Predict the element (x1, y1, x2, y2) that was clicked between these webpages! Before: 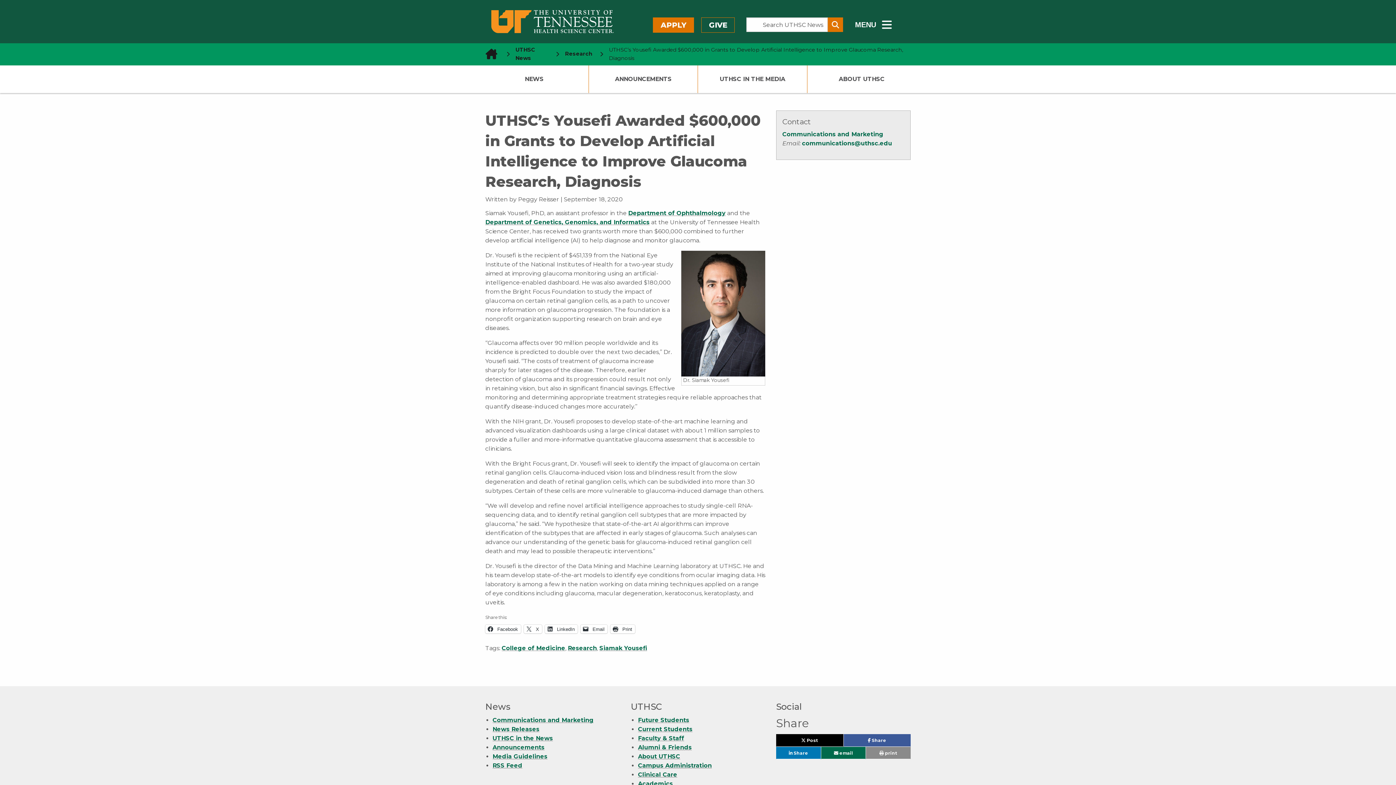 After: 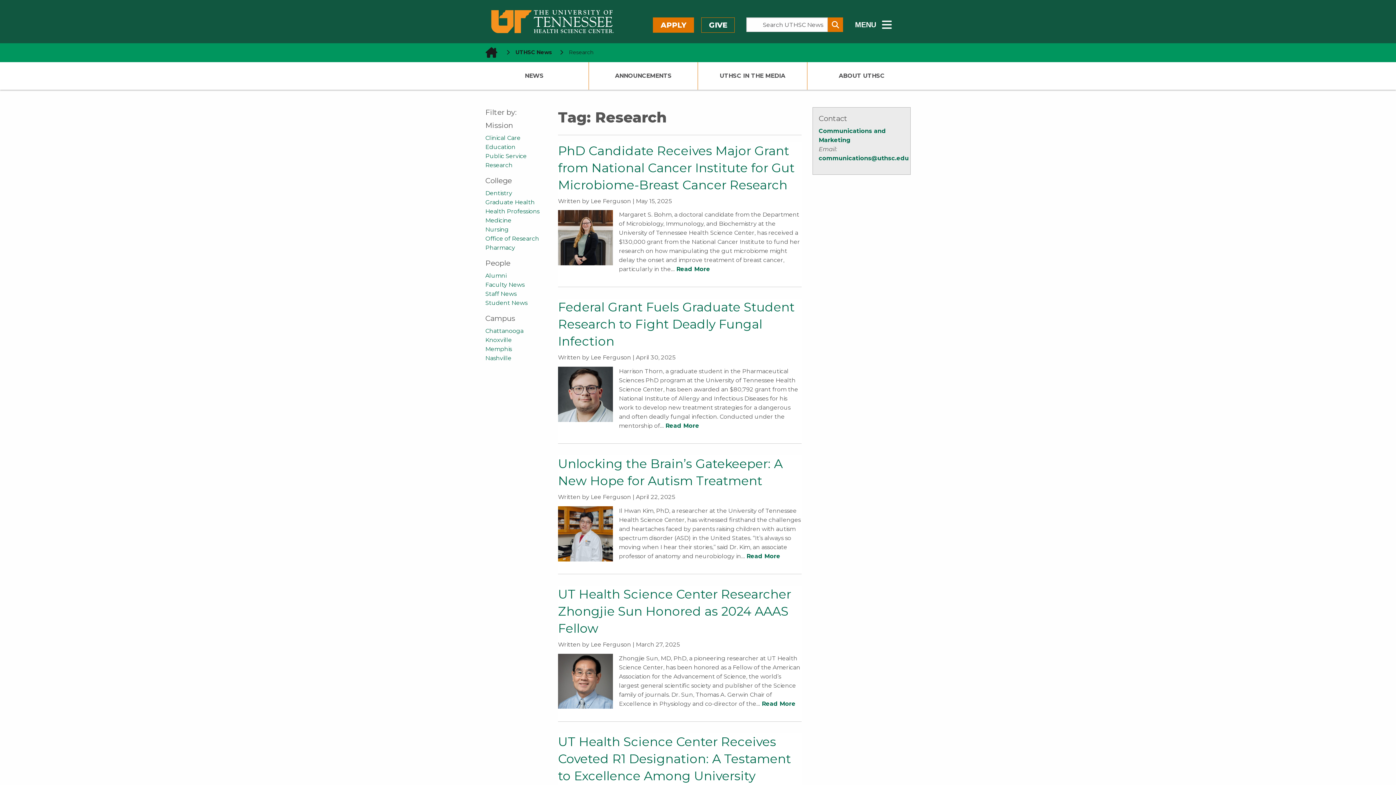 Action: bbox: (568, 644, 597, 652) label: Research